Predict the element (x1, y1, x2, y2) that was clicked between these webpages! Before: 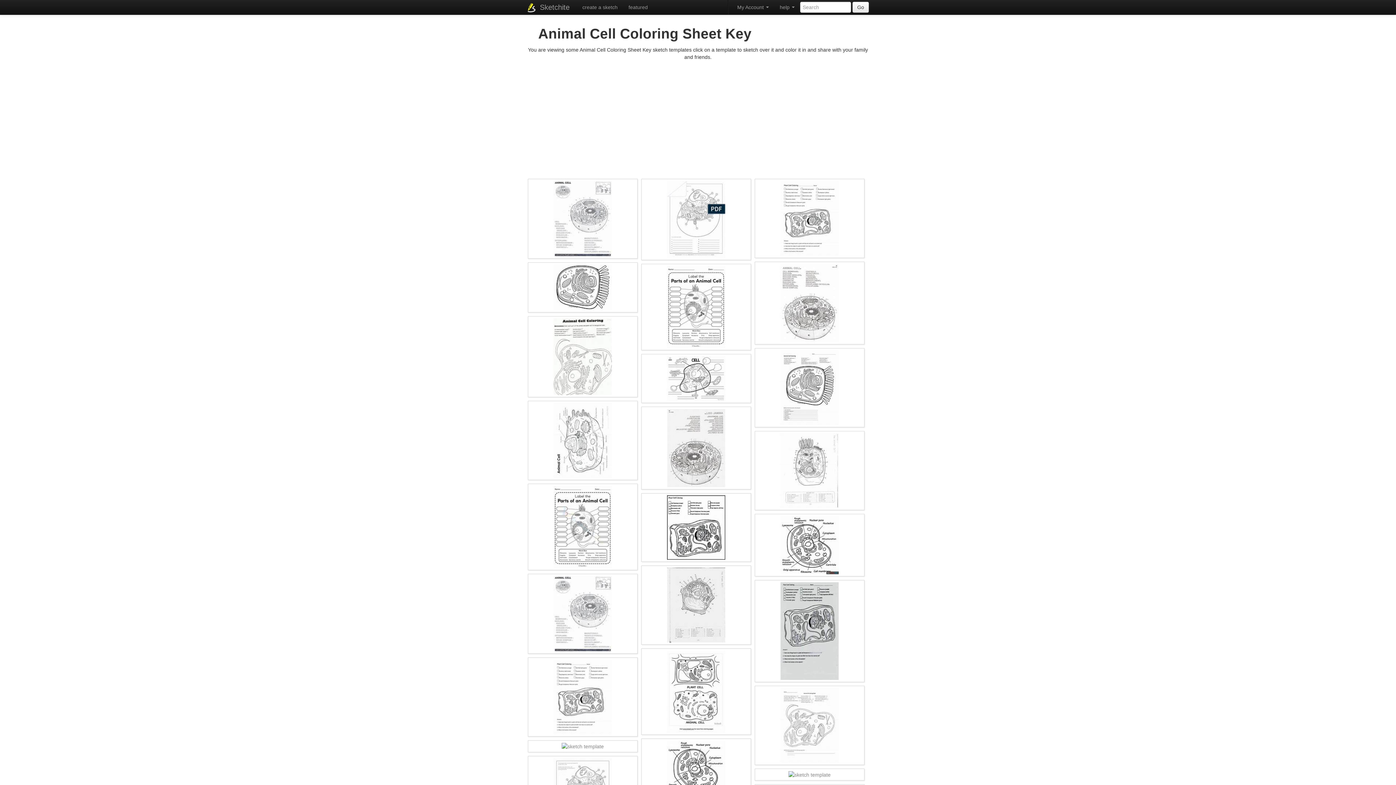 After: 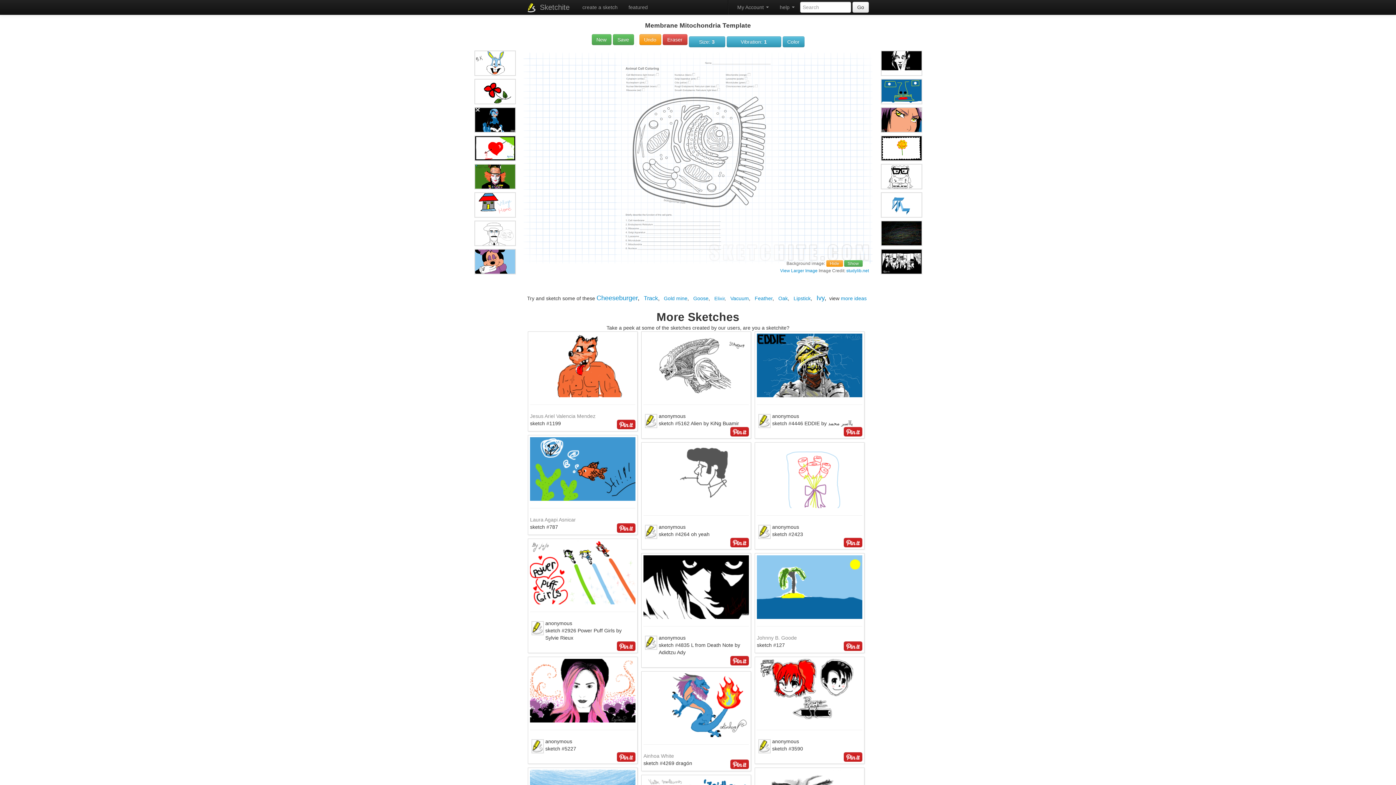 Action: bbox: (780, 384, 838, 390)